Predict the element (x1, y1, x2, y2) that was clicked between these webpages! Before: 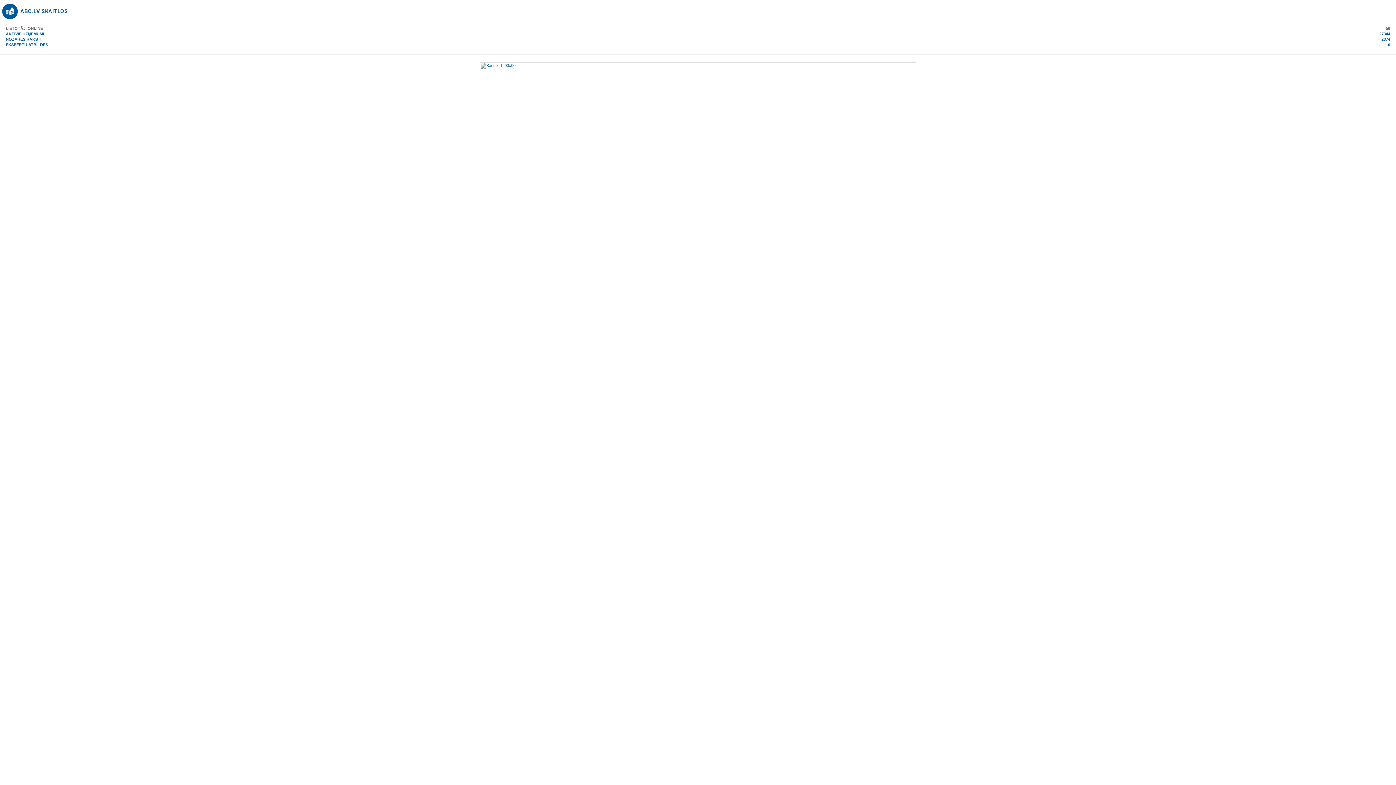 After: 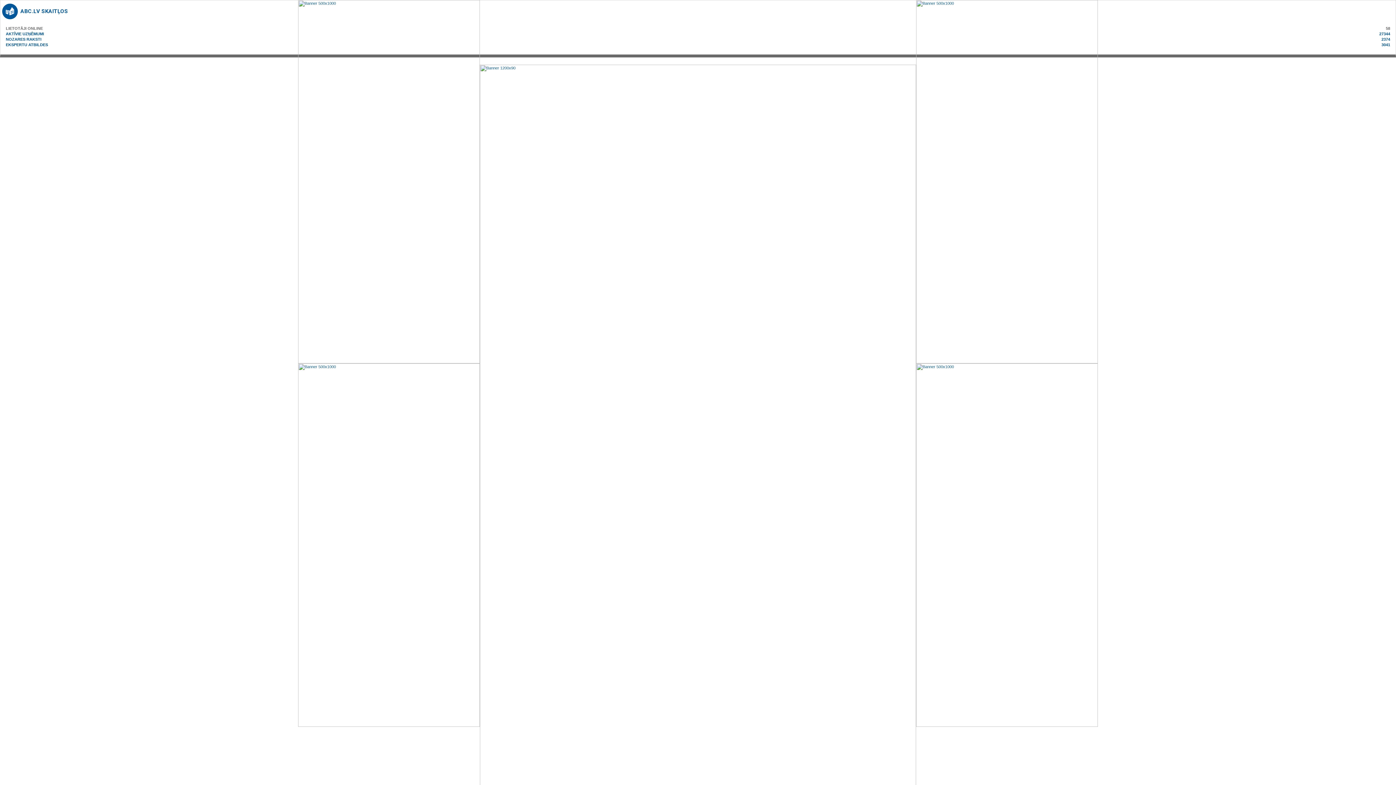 Action: label: NOZARES RAKSTI
2374 bbox: (5, 37, 41, 41)